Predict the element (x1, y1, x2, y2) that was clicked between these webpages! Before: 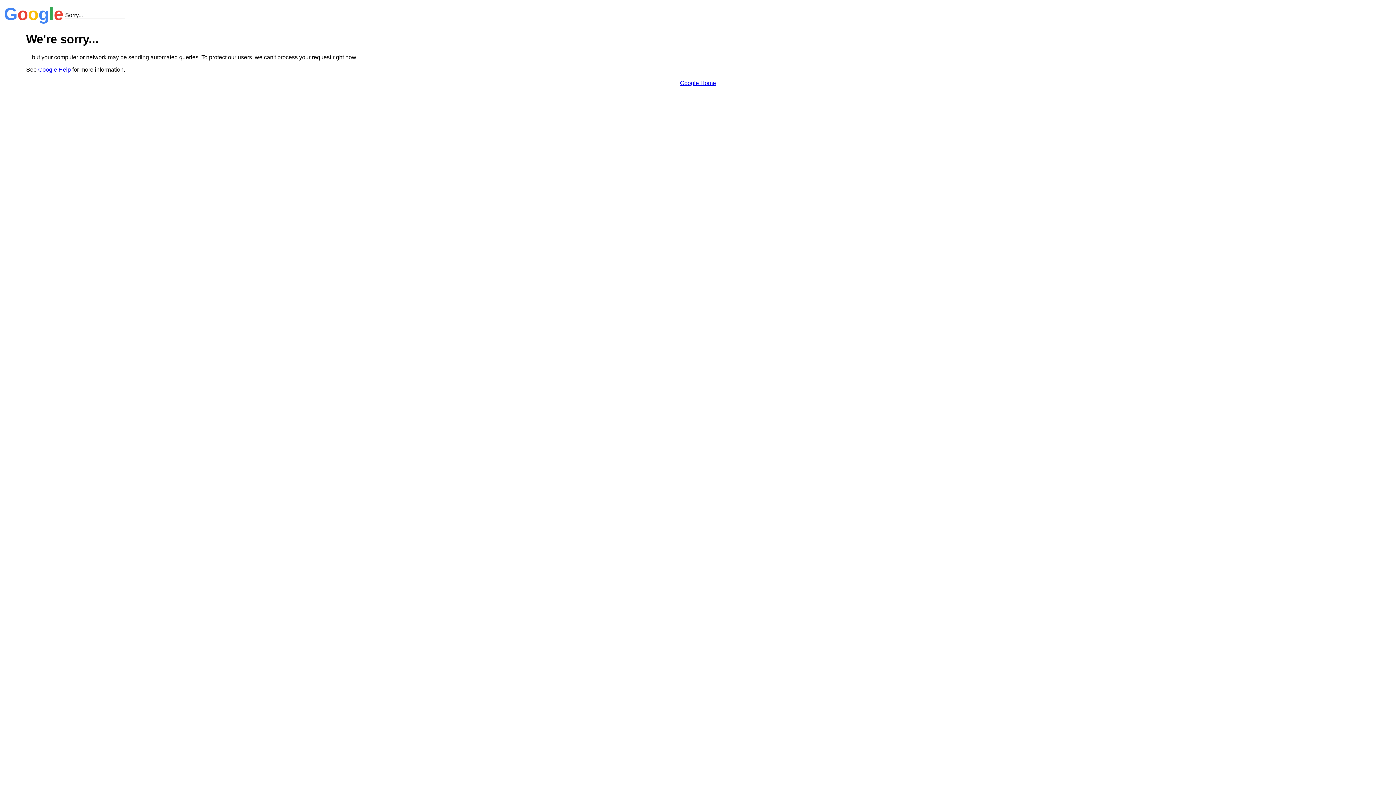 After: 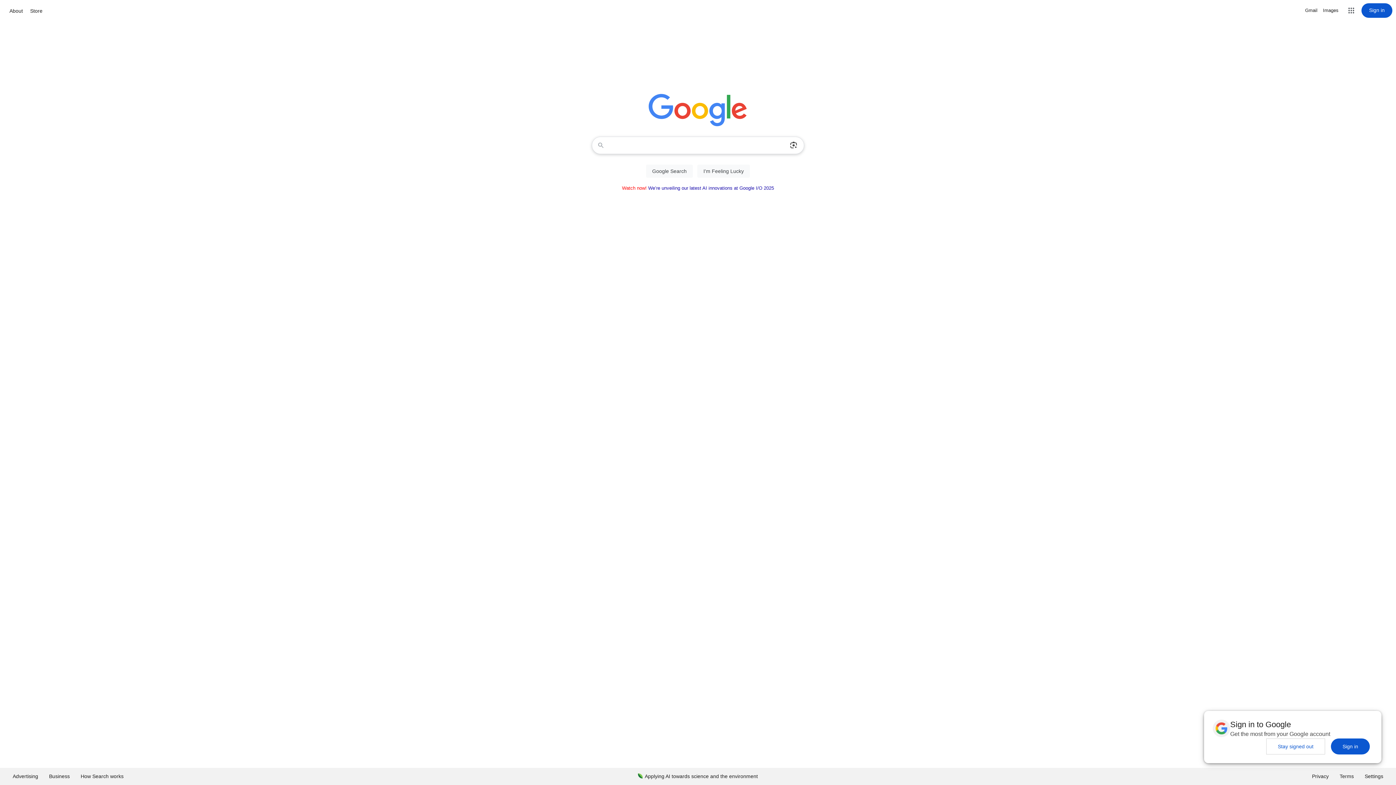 Action: bbox: (680, 79, 716, 86) label: Google Home